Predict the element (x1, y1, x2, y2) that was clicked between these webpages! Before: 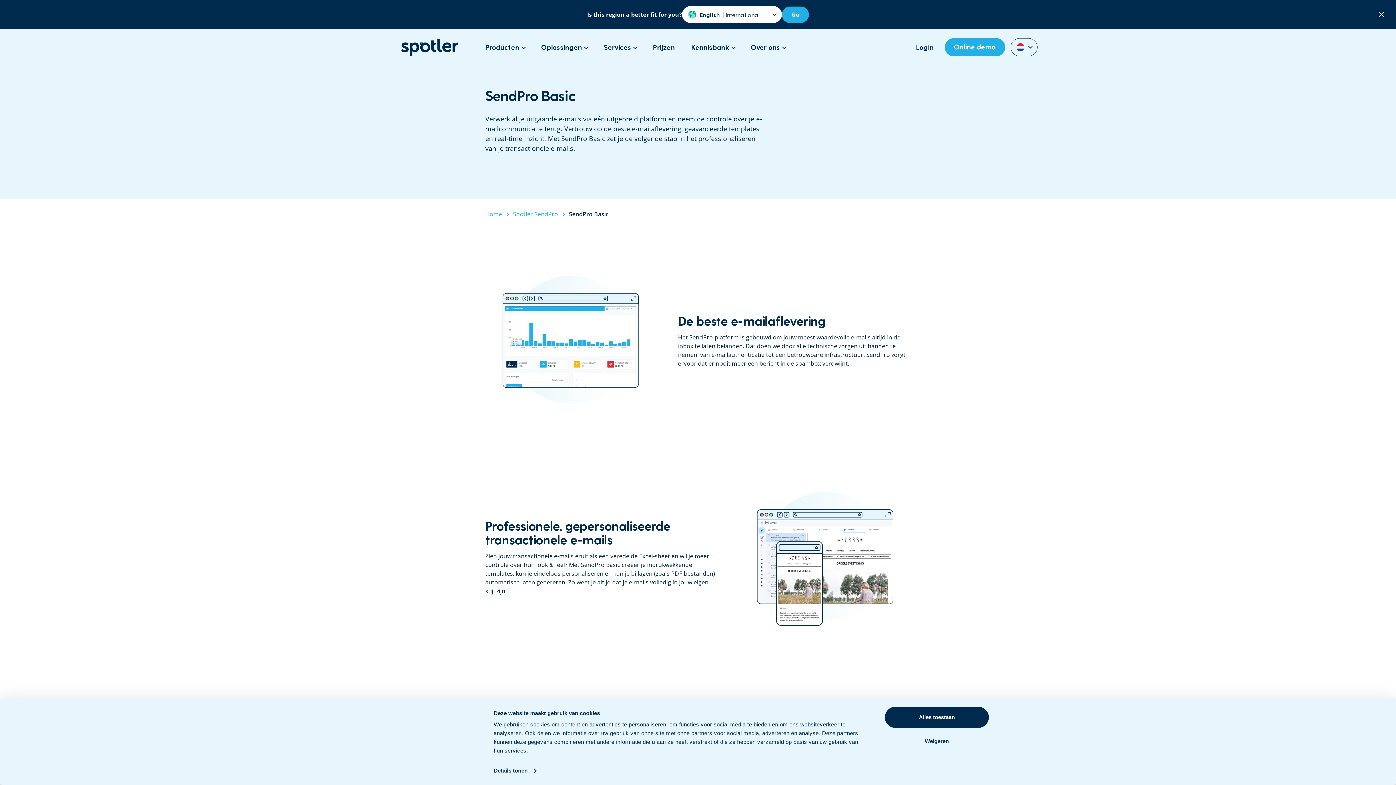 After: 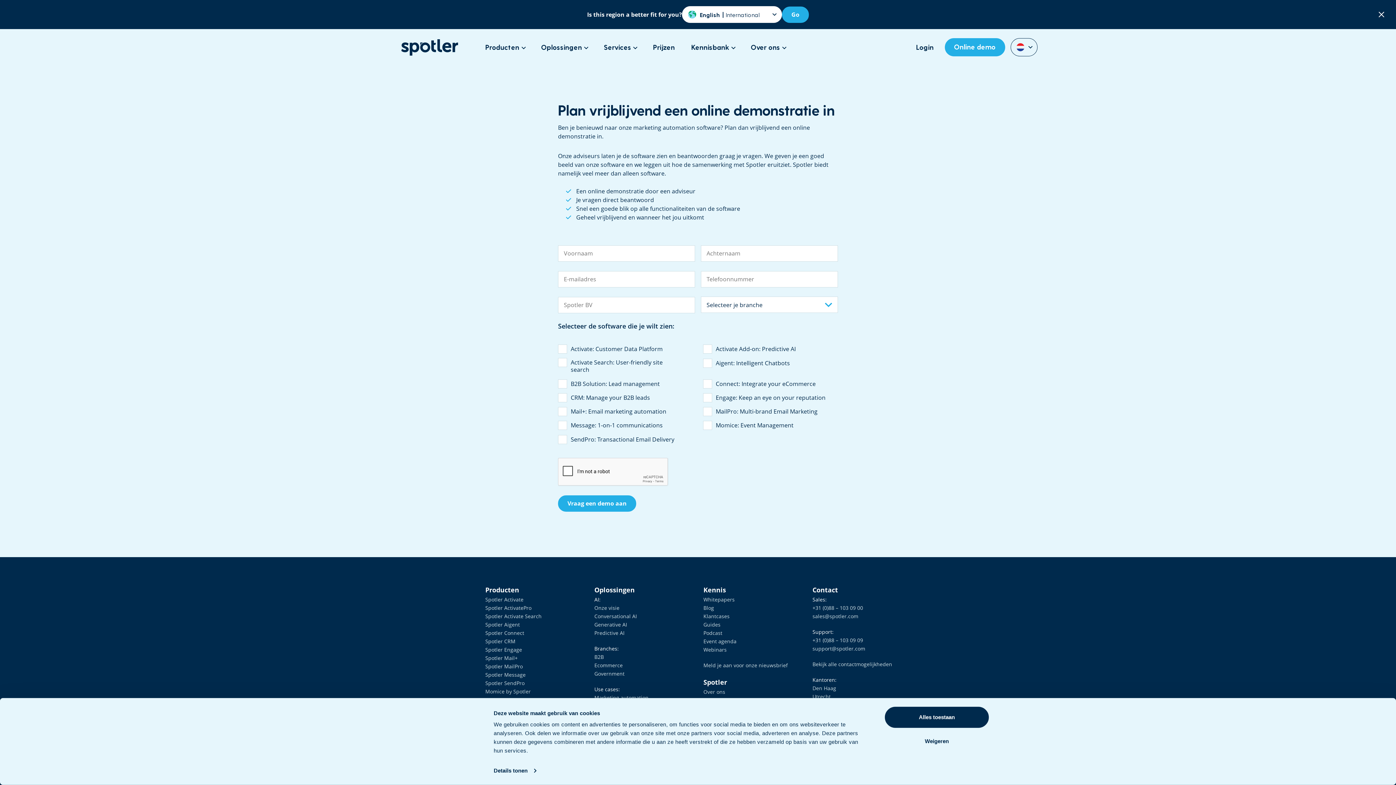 Action: label: Online demo bbox: (944, 38, 1005, 56)